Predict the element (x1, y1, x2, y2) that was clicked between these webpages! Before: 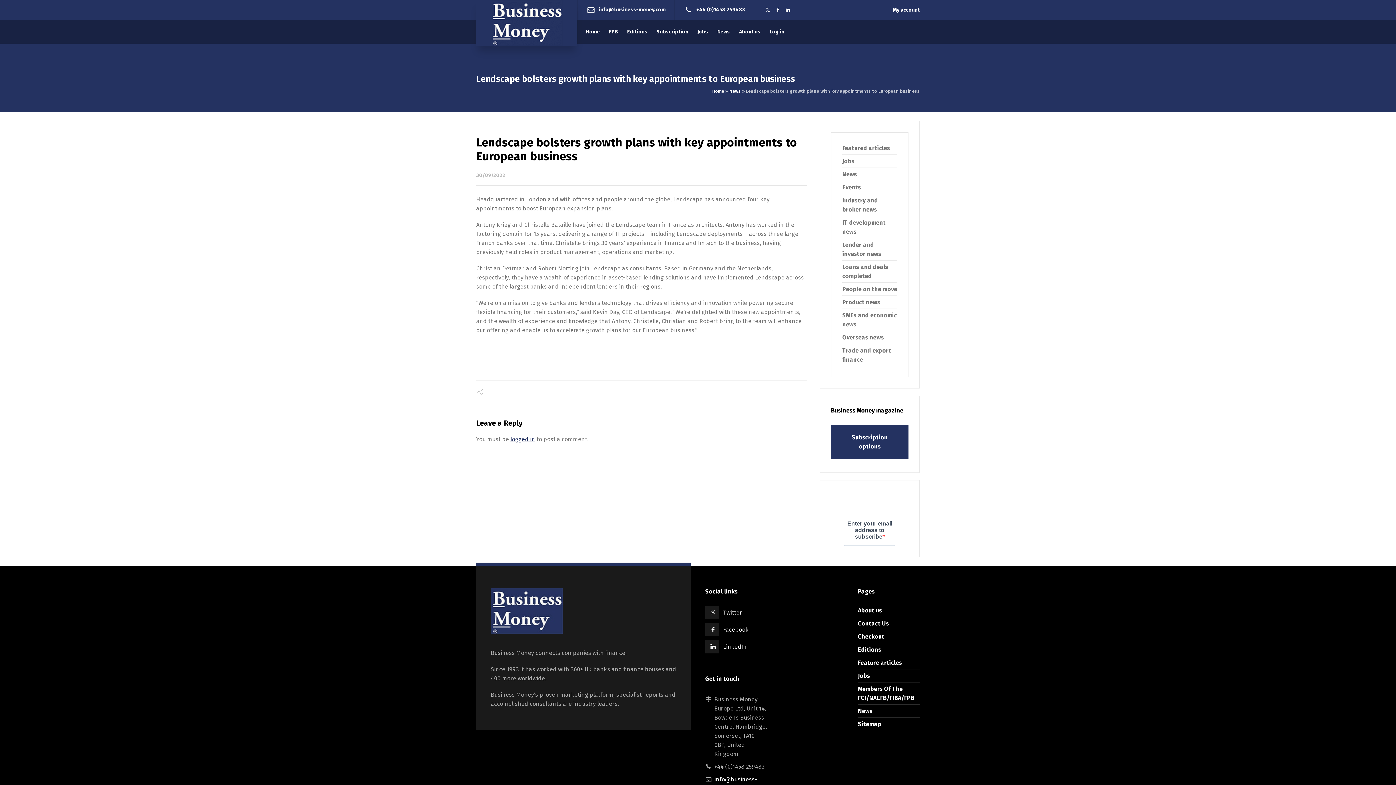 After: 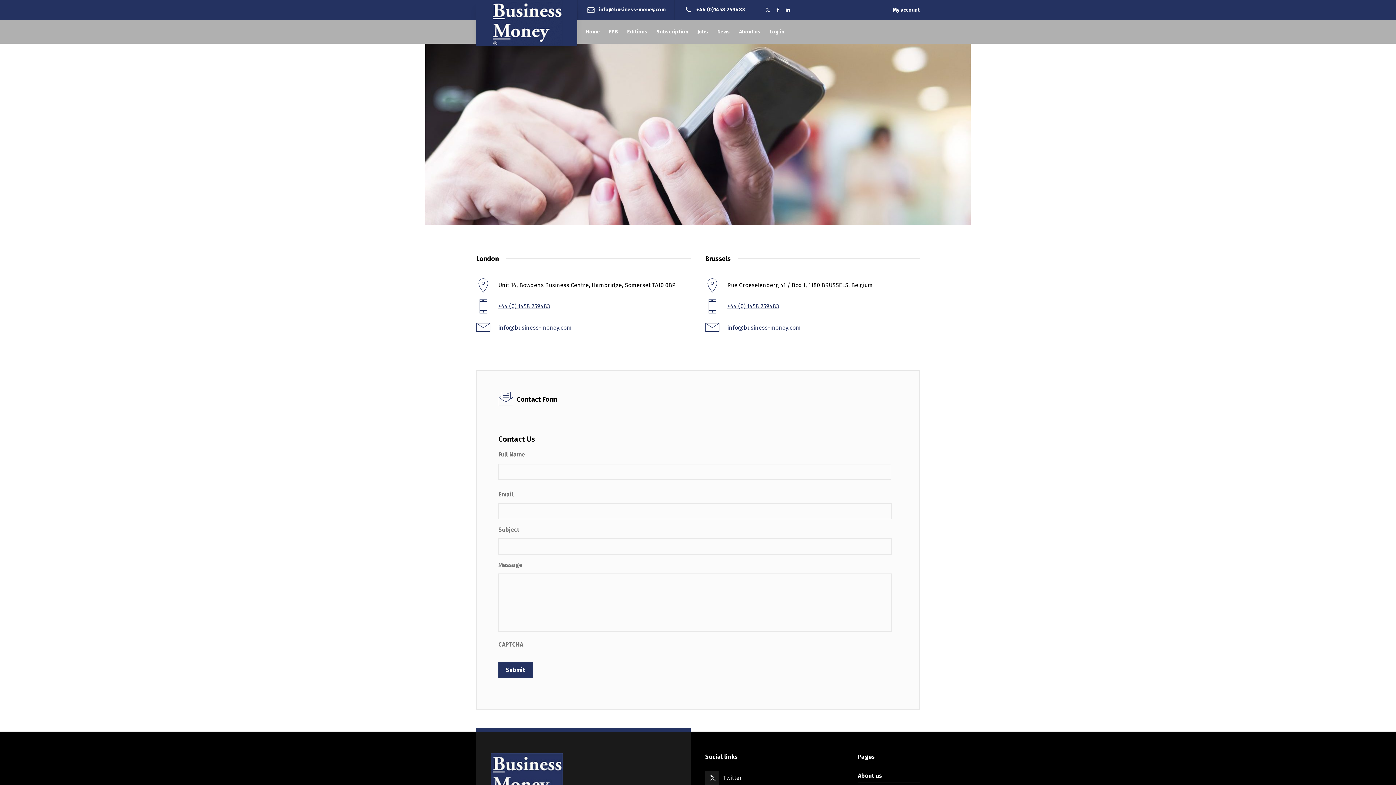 Action: bbox: (858, 620, 889, 627) label: Contact Us